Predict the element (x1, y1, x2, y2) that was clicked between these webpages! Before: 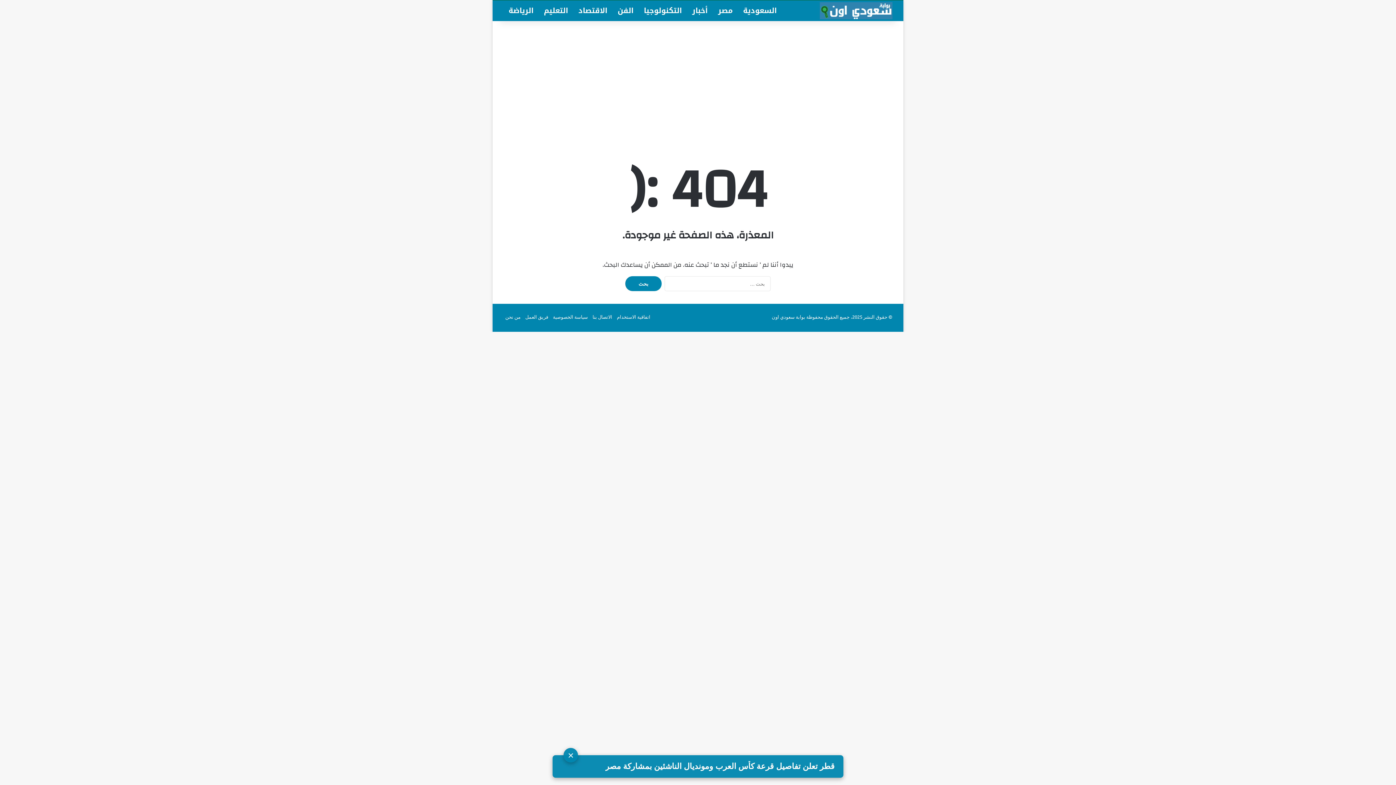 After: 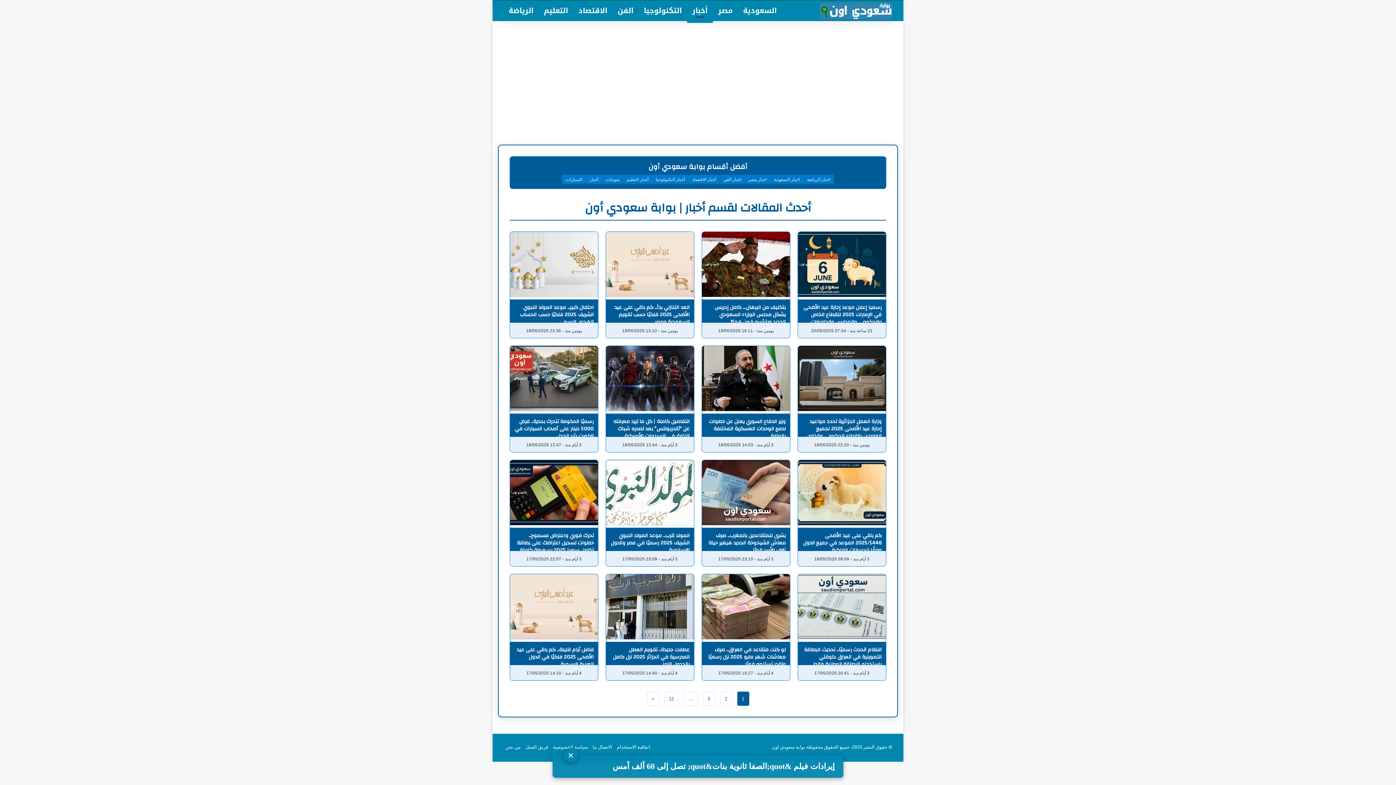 Action: bbox: (687, 0, 713, 21) label: أخبار